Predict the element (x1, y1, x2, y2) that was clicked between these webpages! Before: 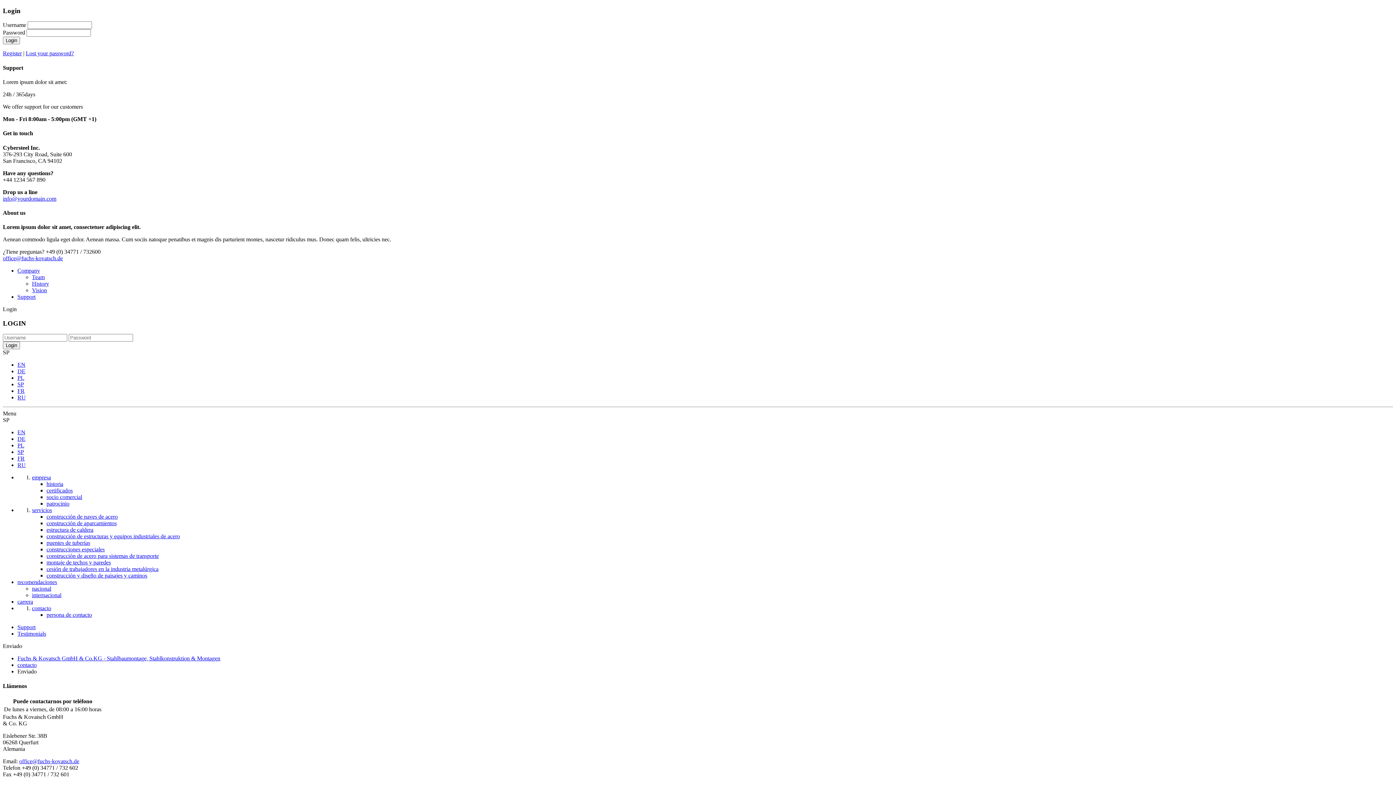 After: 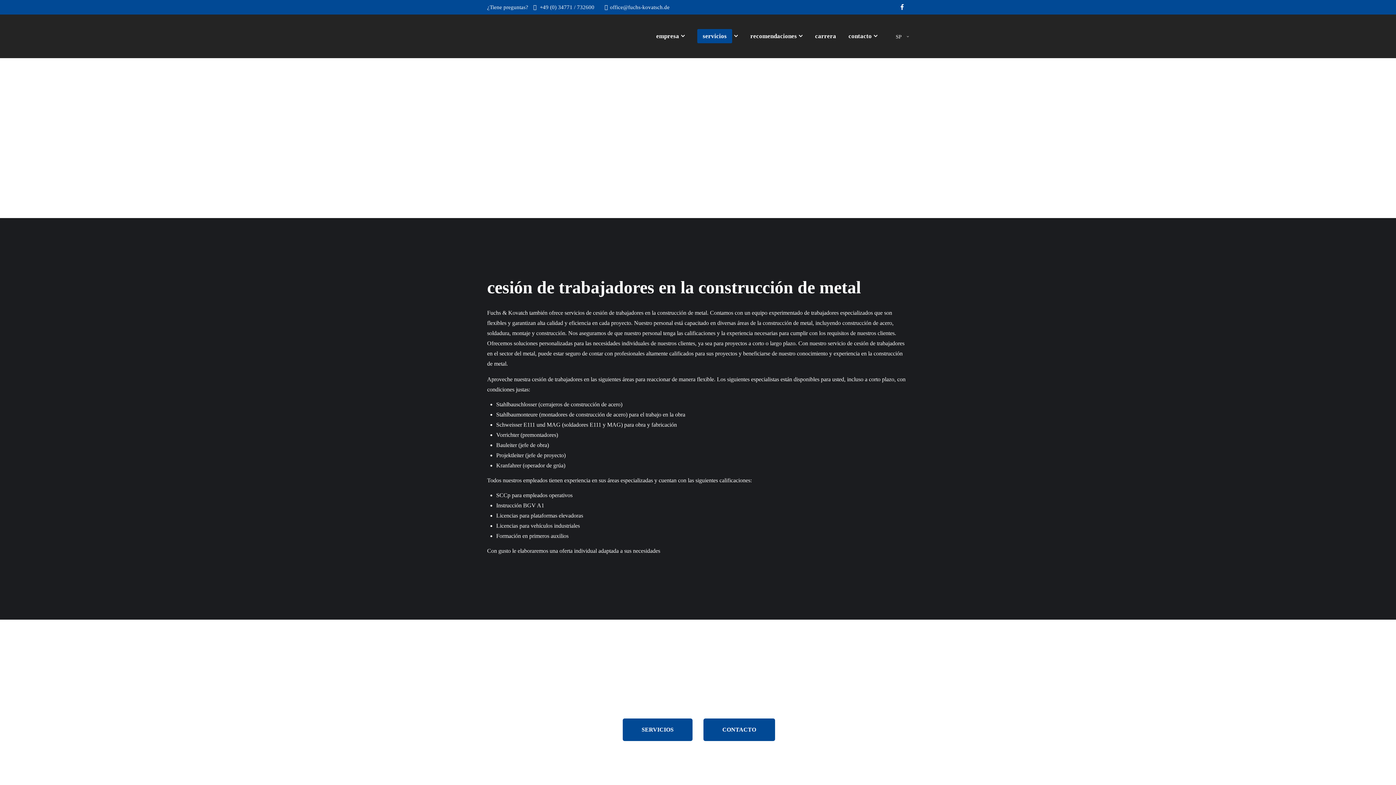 Action: label: cesión de trabajadores en la industria metalúrgica bbox: (46, 566, 158, 572)